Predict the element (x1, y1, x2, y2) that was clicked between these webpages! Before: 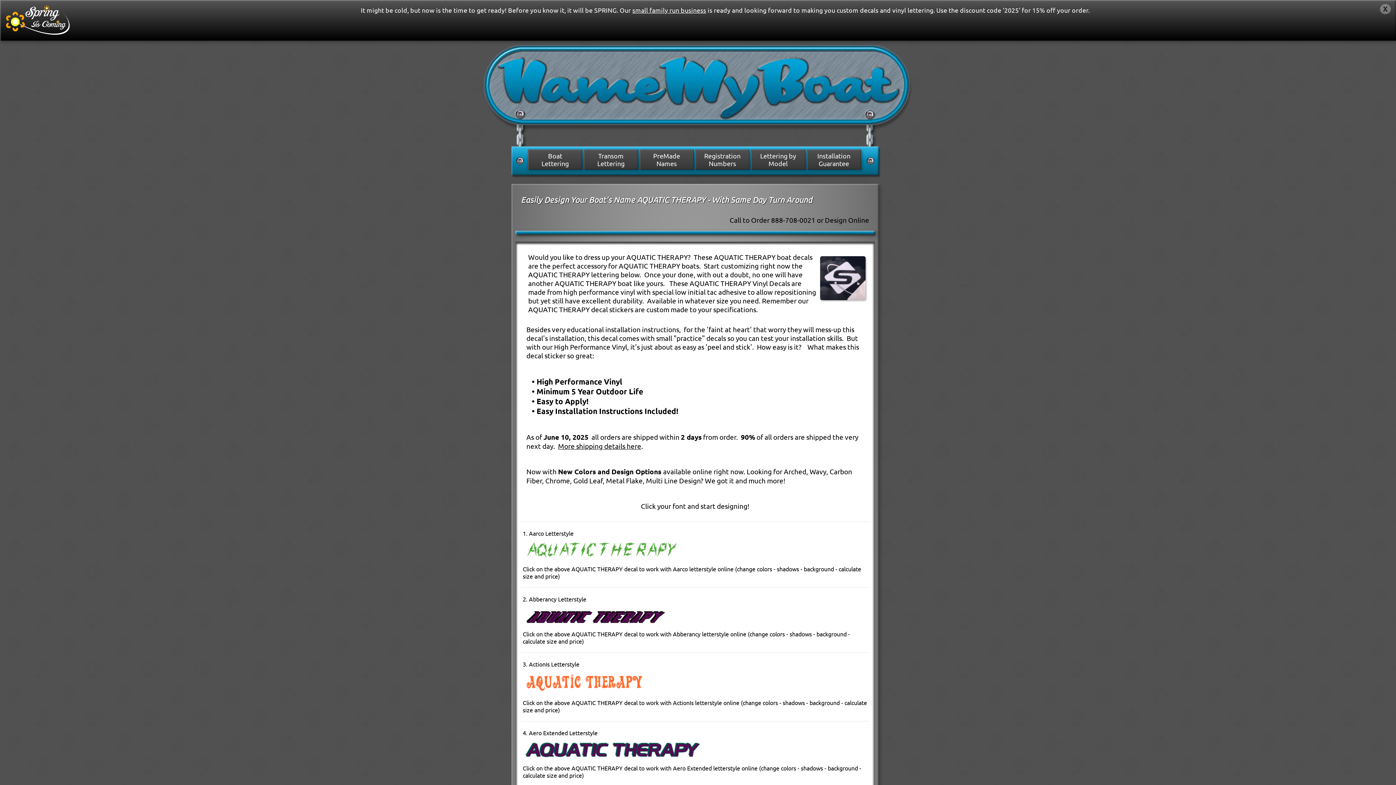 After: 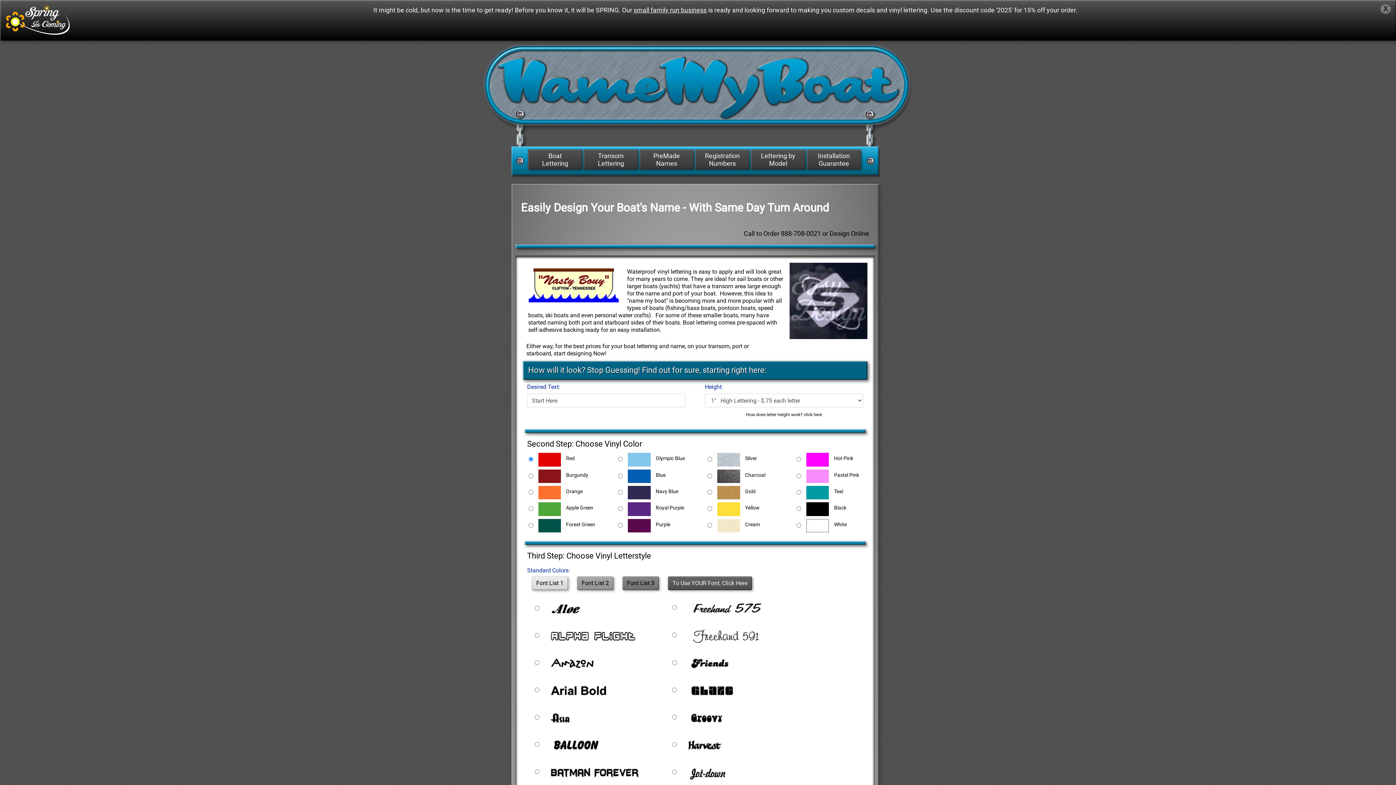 Action: label: Transom Lettering bbox: (583, 149, 638, 169)